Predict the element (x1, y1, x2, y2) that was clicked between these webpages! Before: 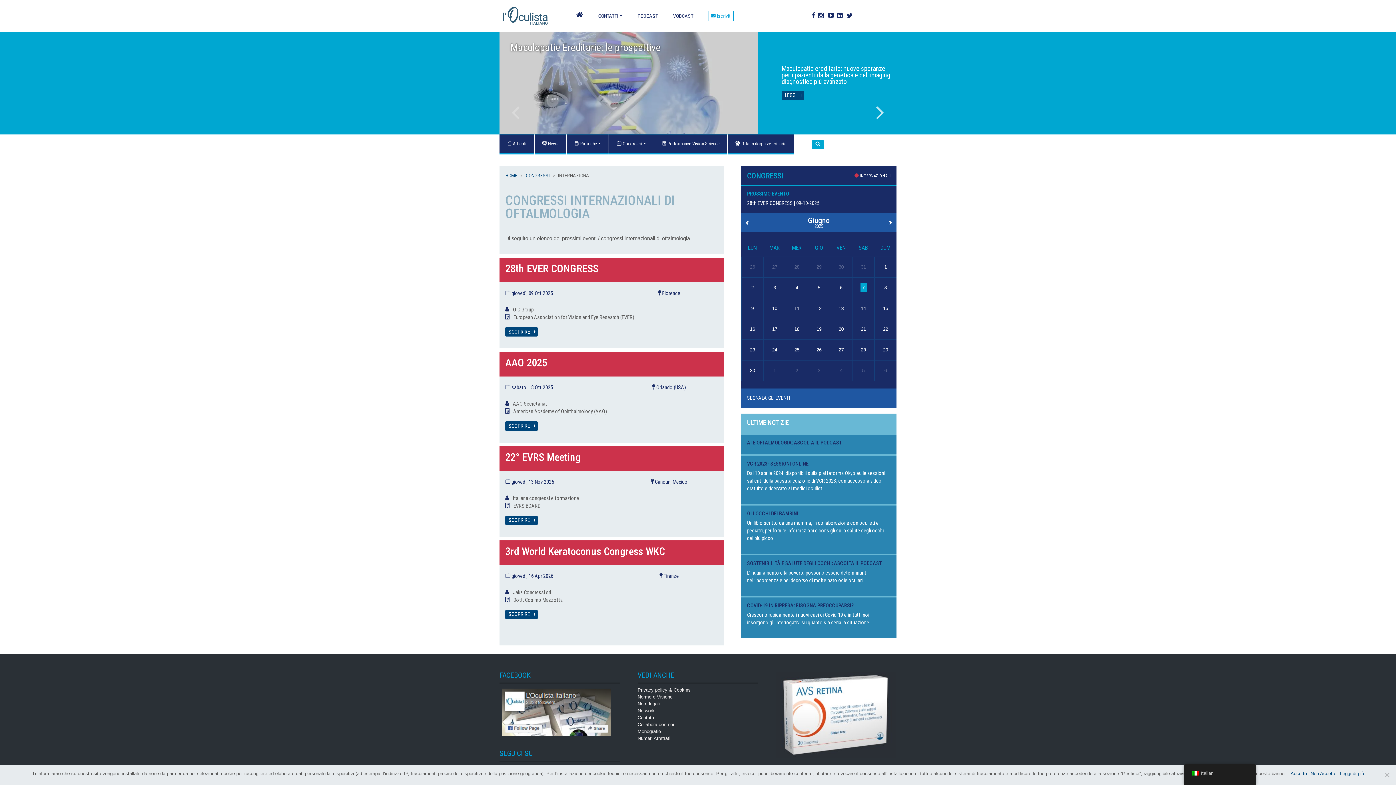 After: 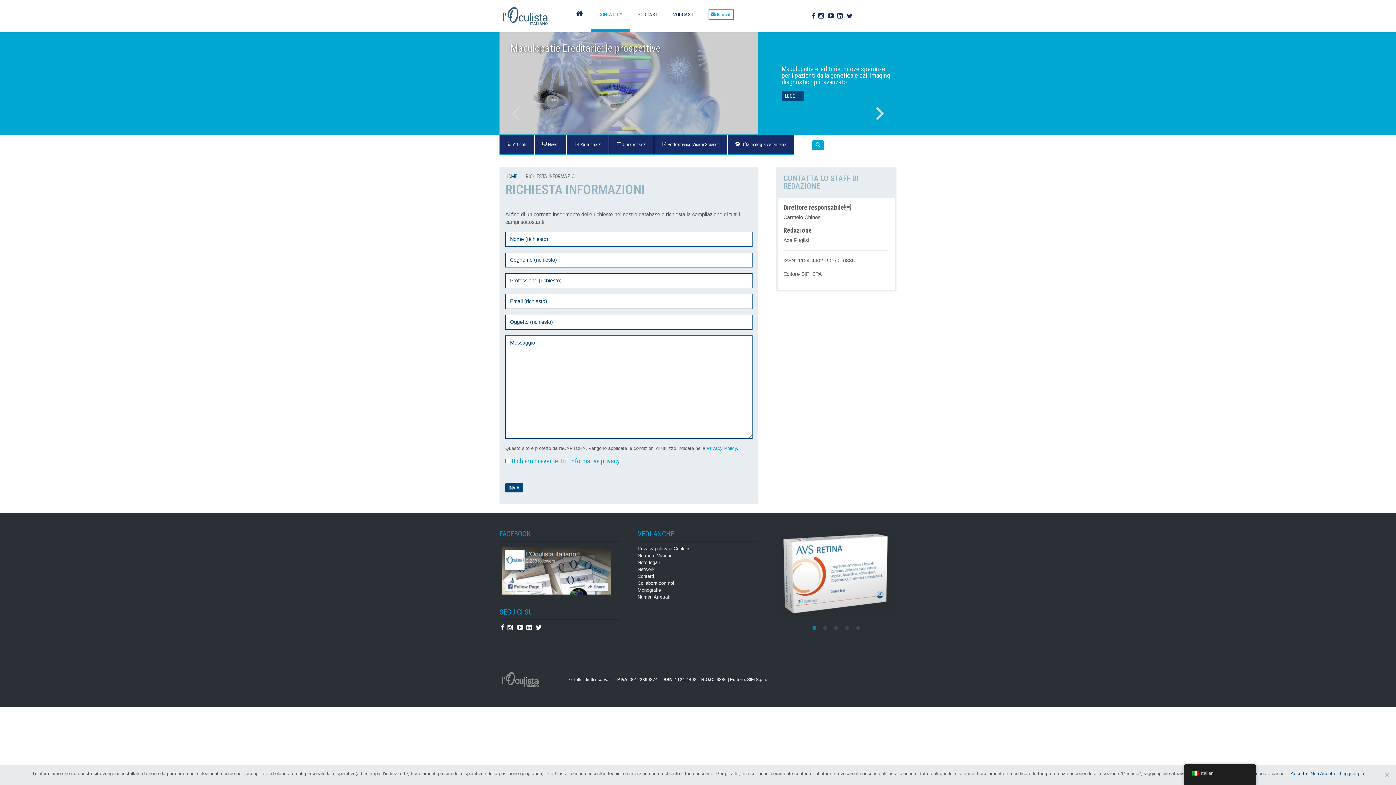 Action: bbox: (637, 715, 654, 724) label: Contatti